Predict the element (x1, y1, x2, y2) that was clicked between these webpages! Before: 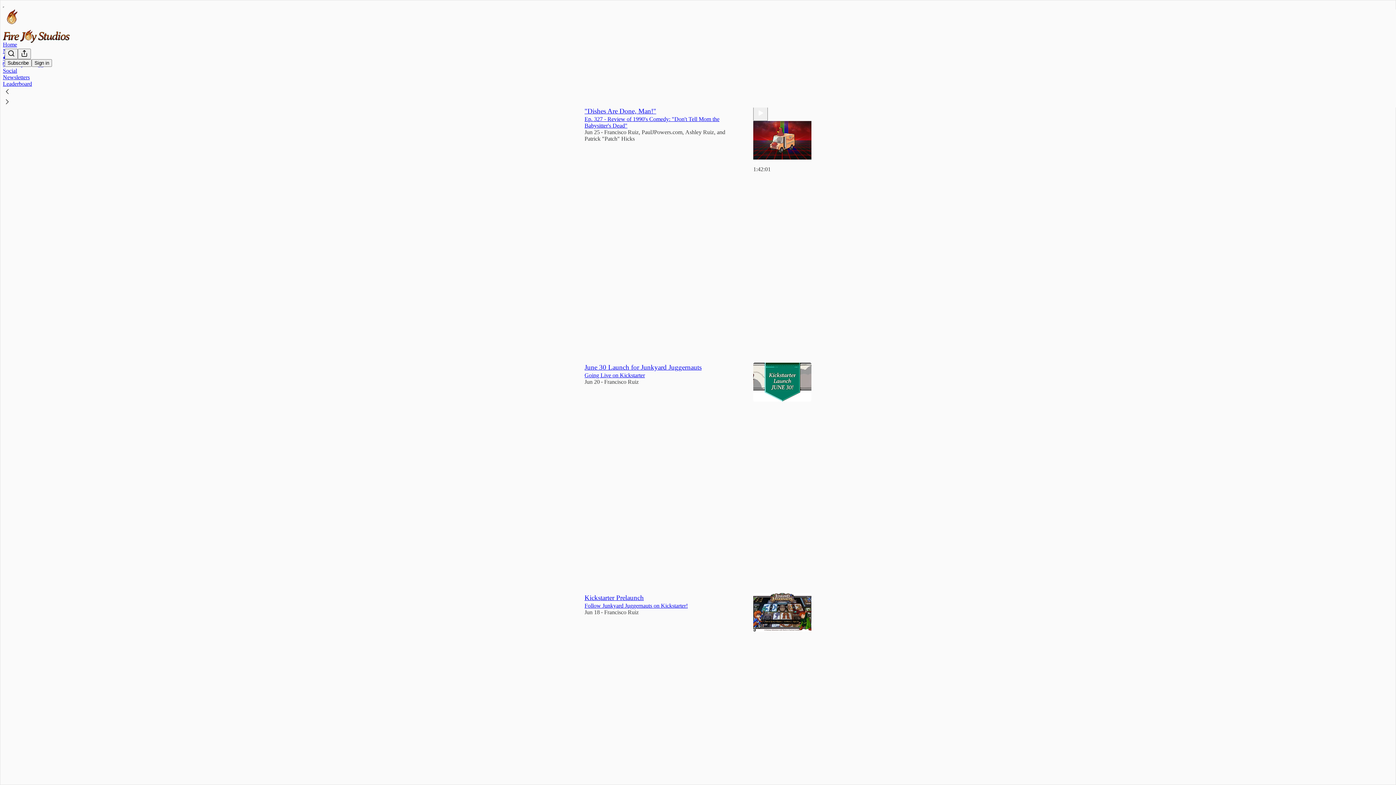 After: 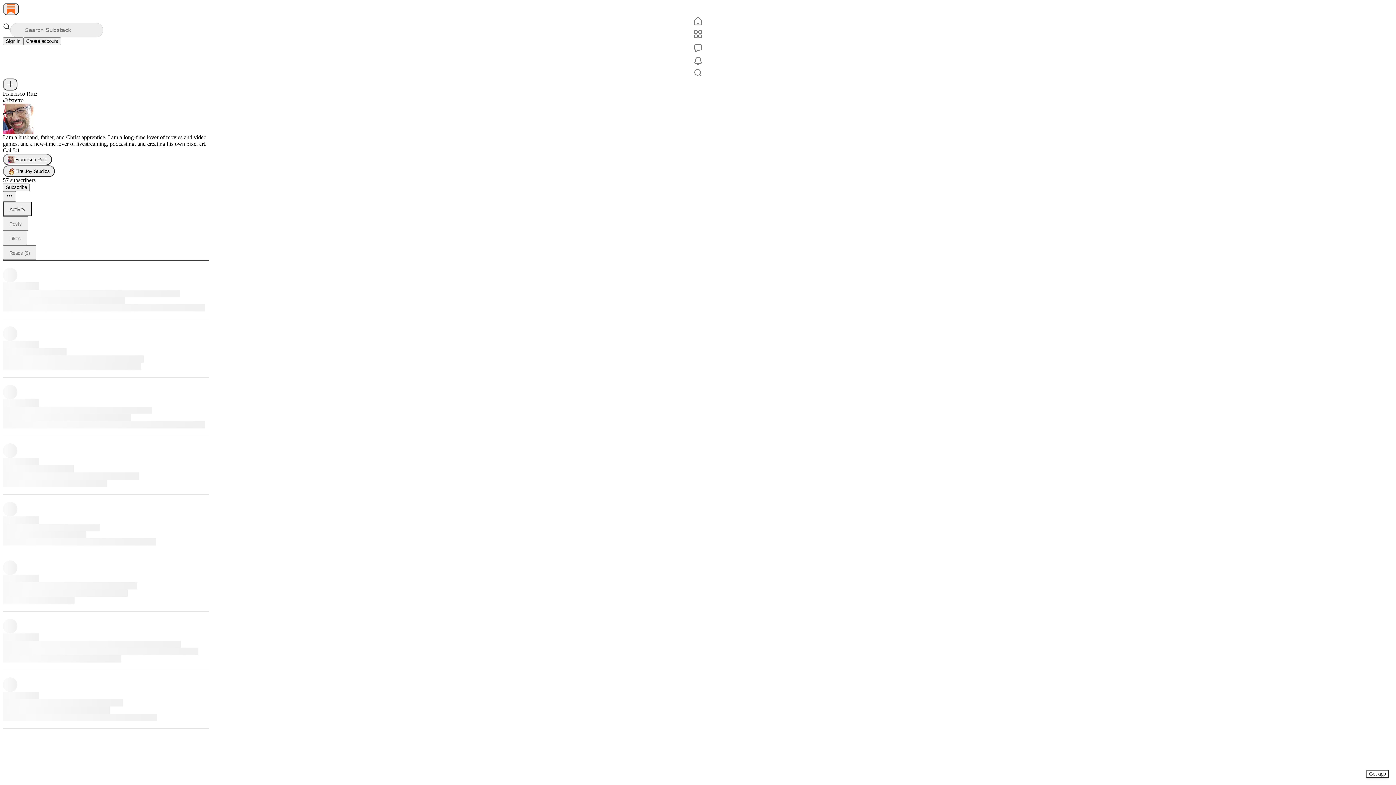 Action: label: Francisco Ruiz bbox: (604, 129, 638, 135)